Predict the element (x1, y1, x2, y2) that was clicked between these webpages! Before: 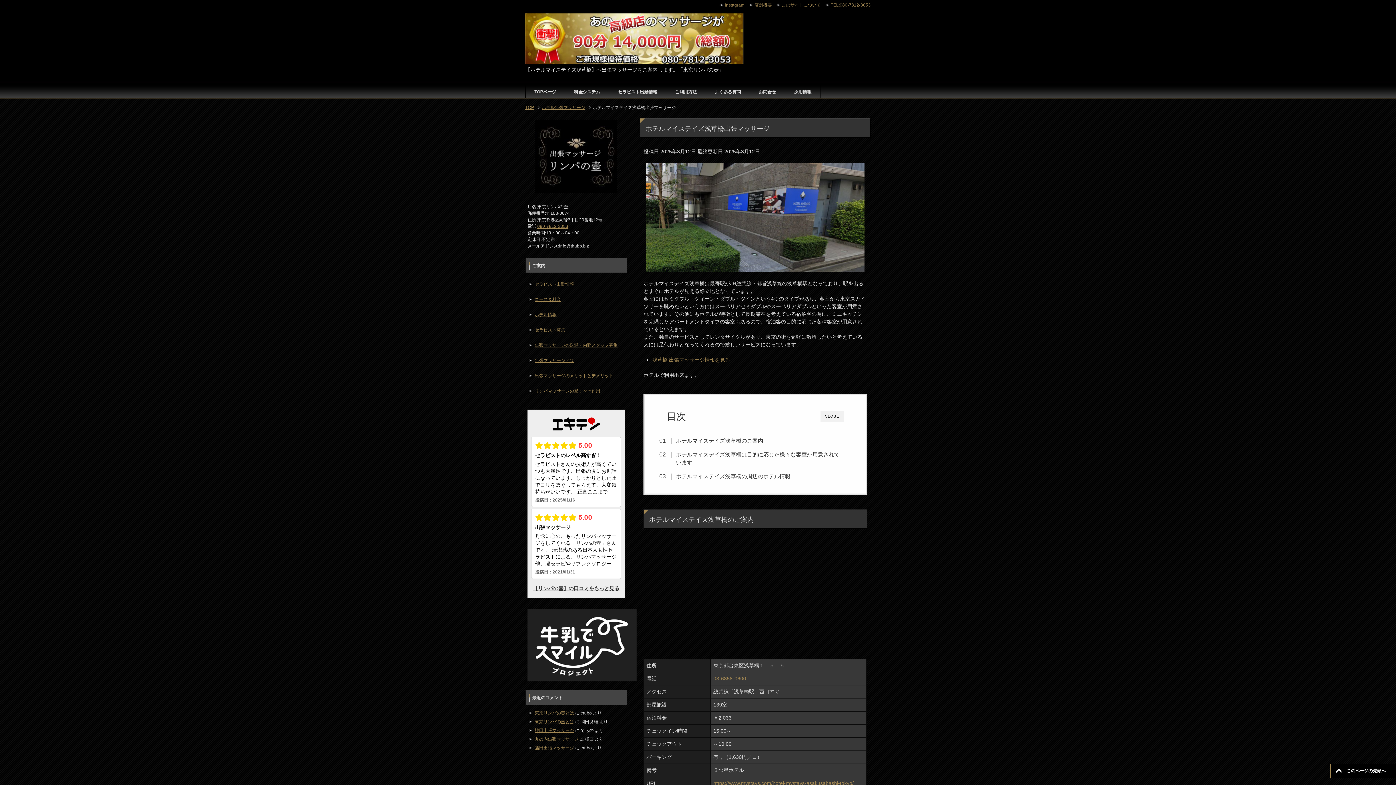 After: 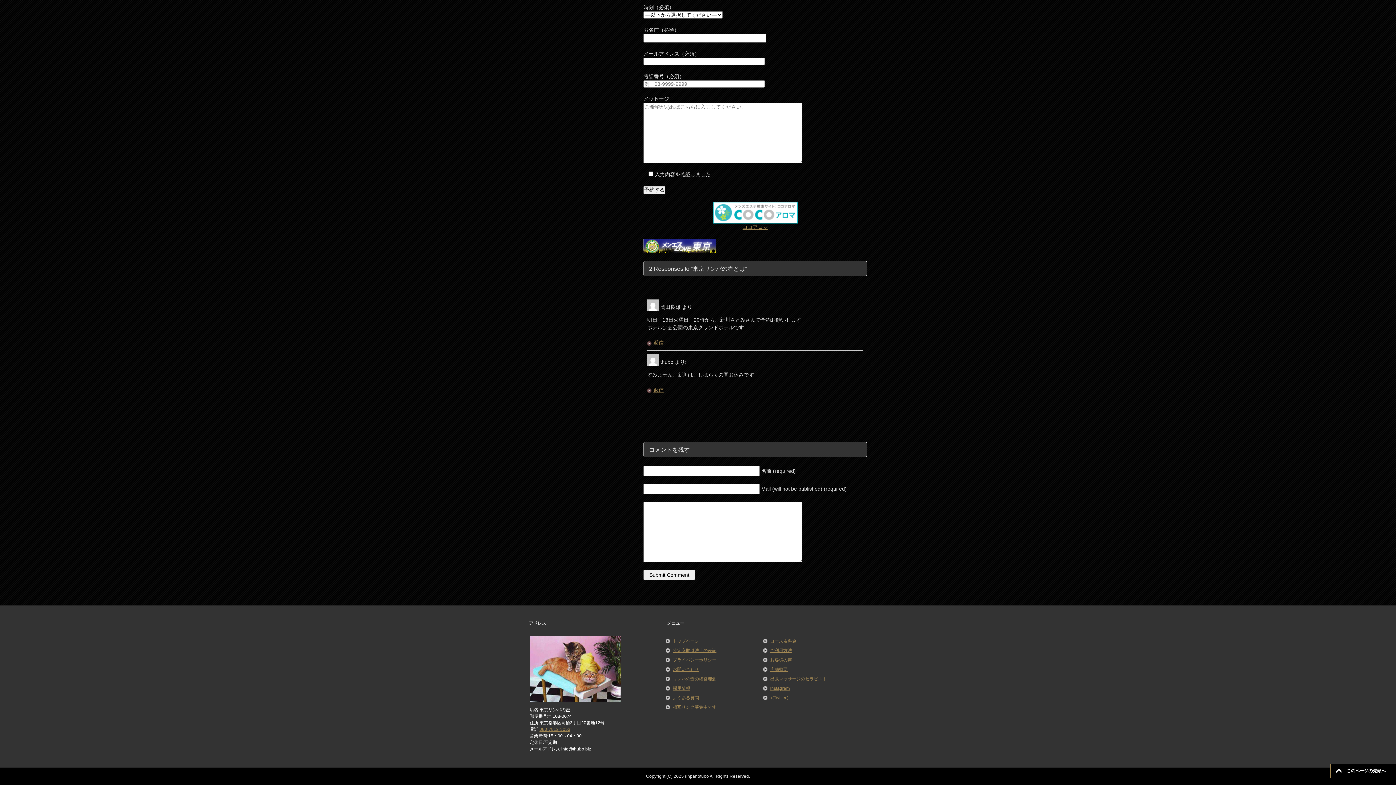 Action: bbox: (534, 711, 574, 716) label: 東京リンパの壺とは